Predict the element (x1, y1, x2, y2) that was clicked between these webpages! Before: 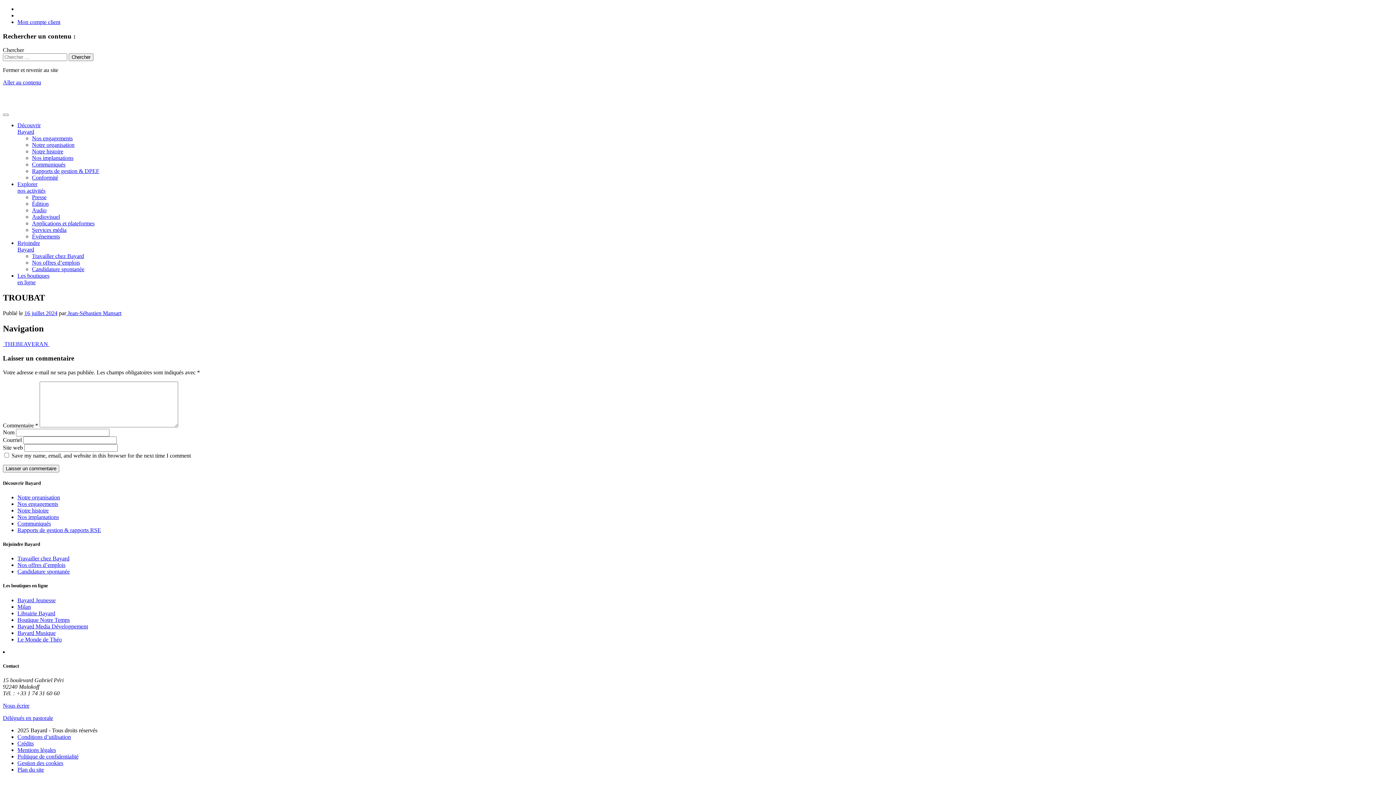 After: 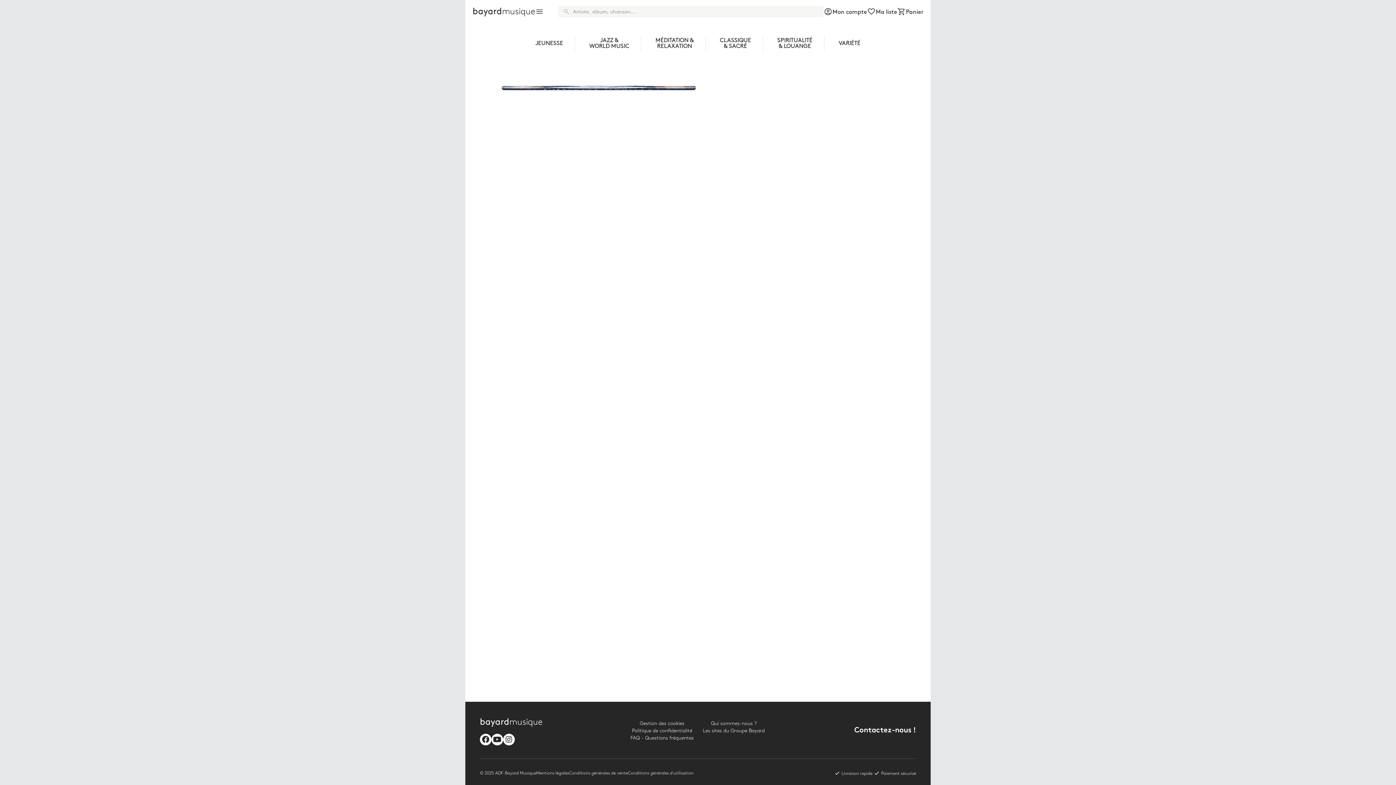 Action: label: Bayard Musique bbox: (17, 630, 55, 636)